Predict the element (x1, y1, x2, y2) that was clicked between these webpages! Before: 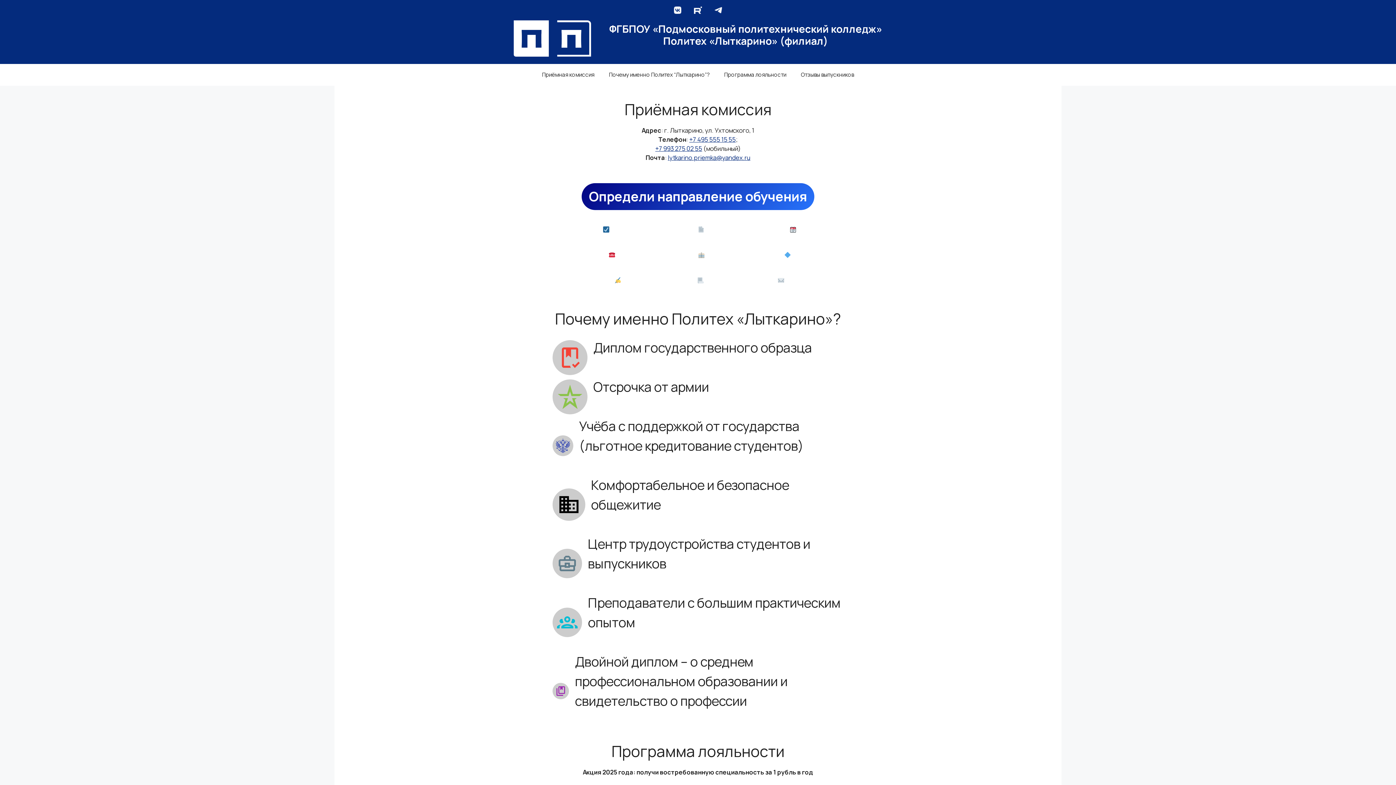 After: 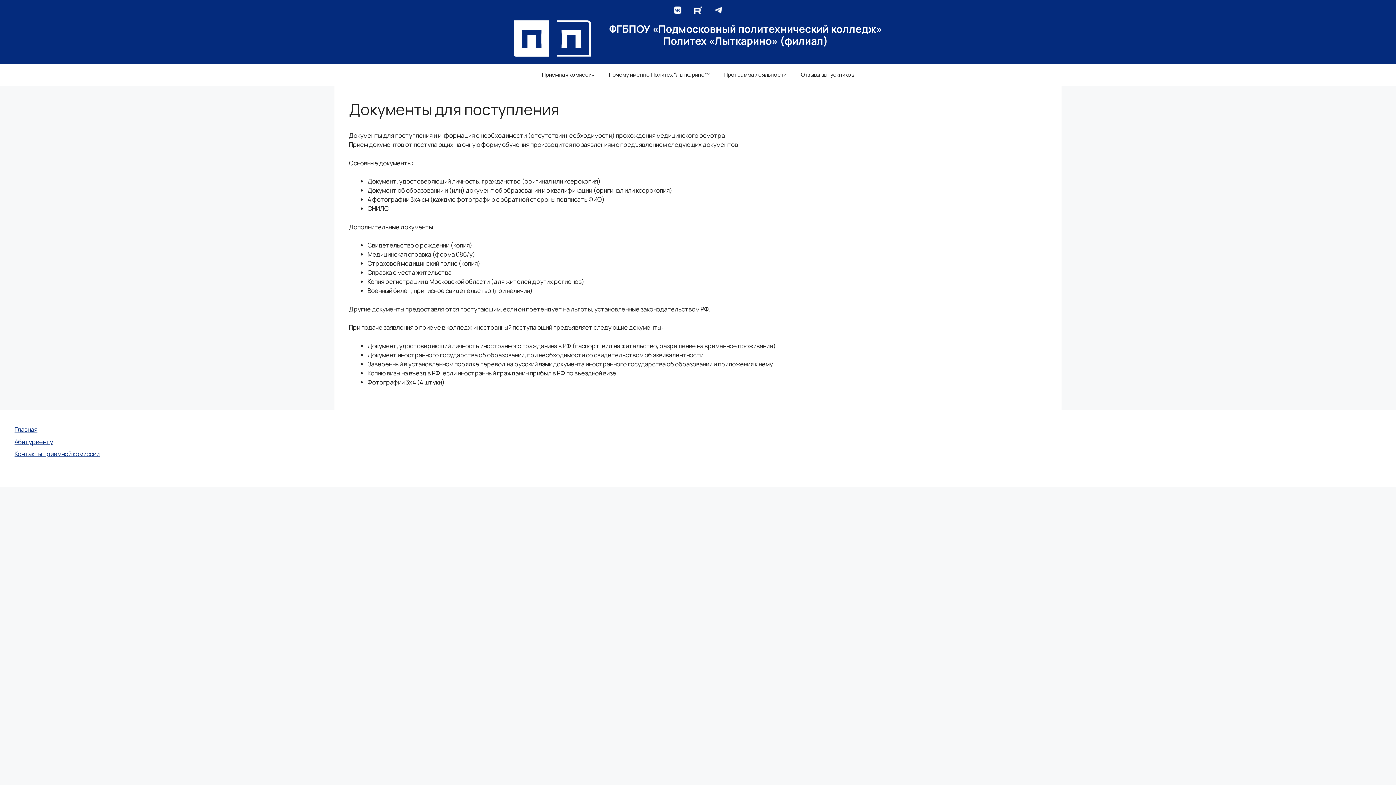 Action: bbox: (652, 221, 750, 247) label: 
Документы для поступления